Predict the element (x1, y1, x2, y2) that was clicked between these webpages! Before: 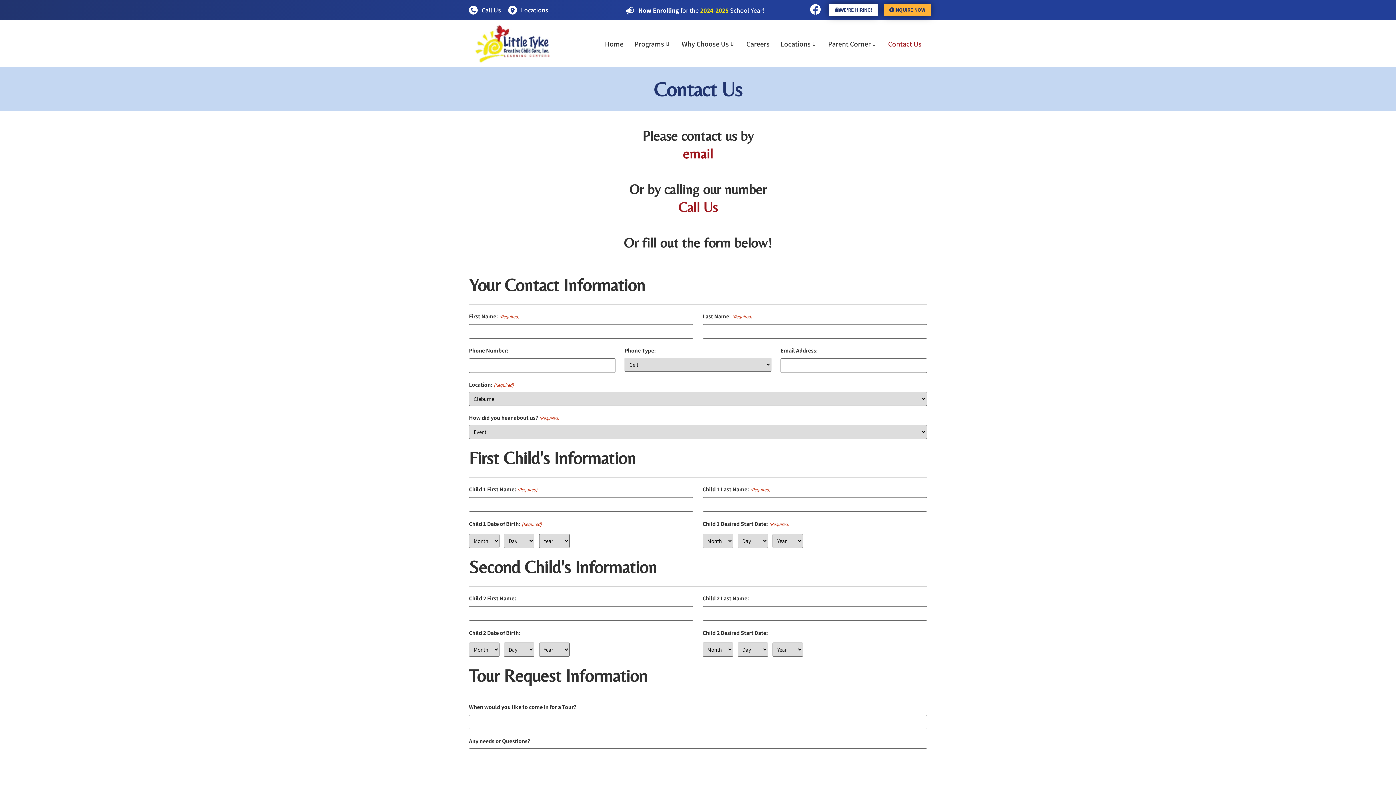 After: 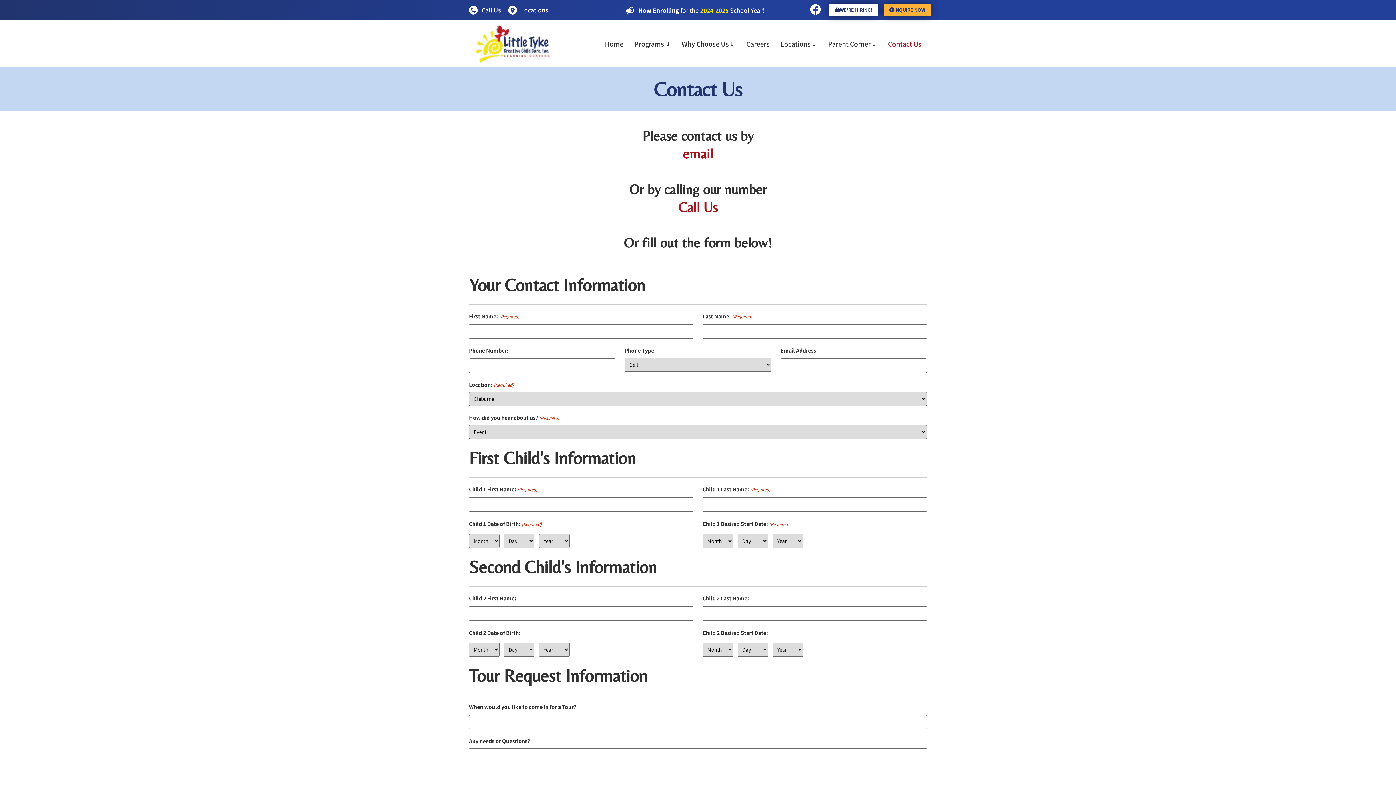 Action: bbox: (625, 5, 764, 14) label: Now Enrolling for the 2024-2025 School Year!